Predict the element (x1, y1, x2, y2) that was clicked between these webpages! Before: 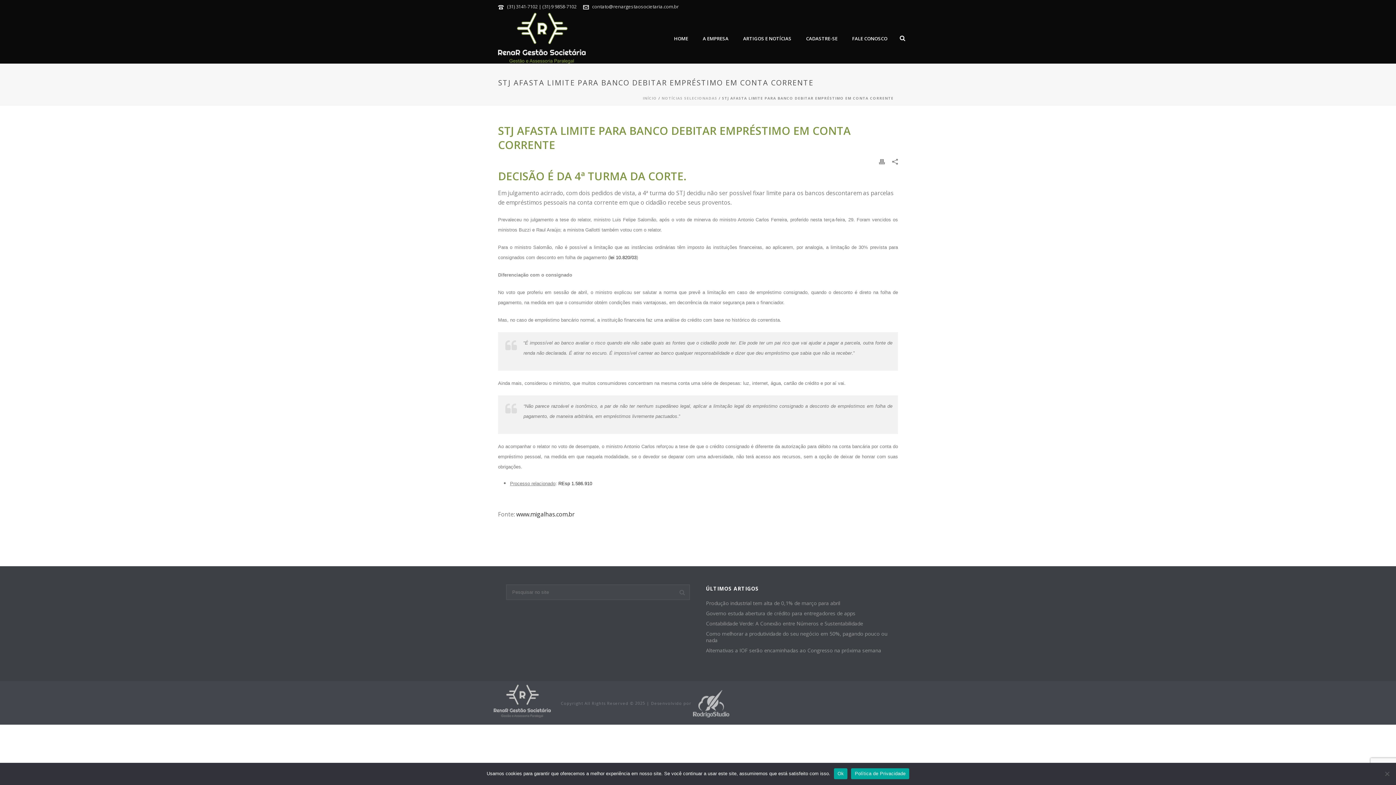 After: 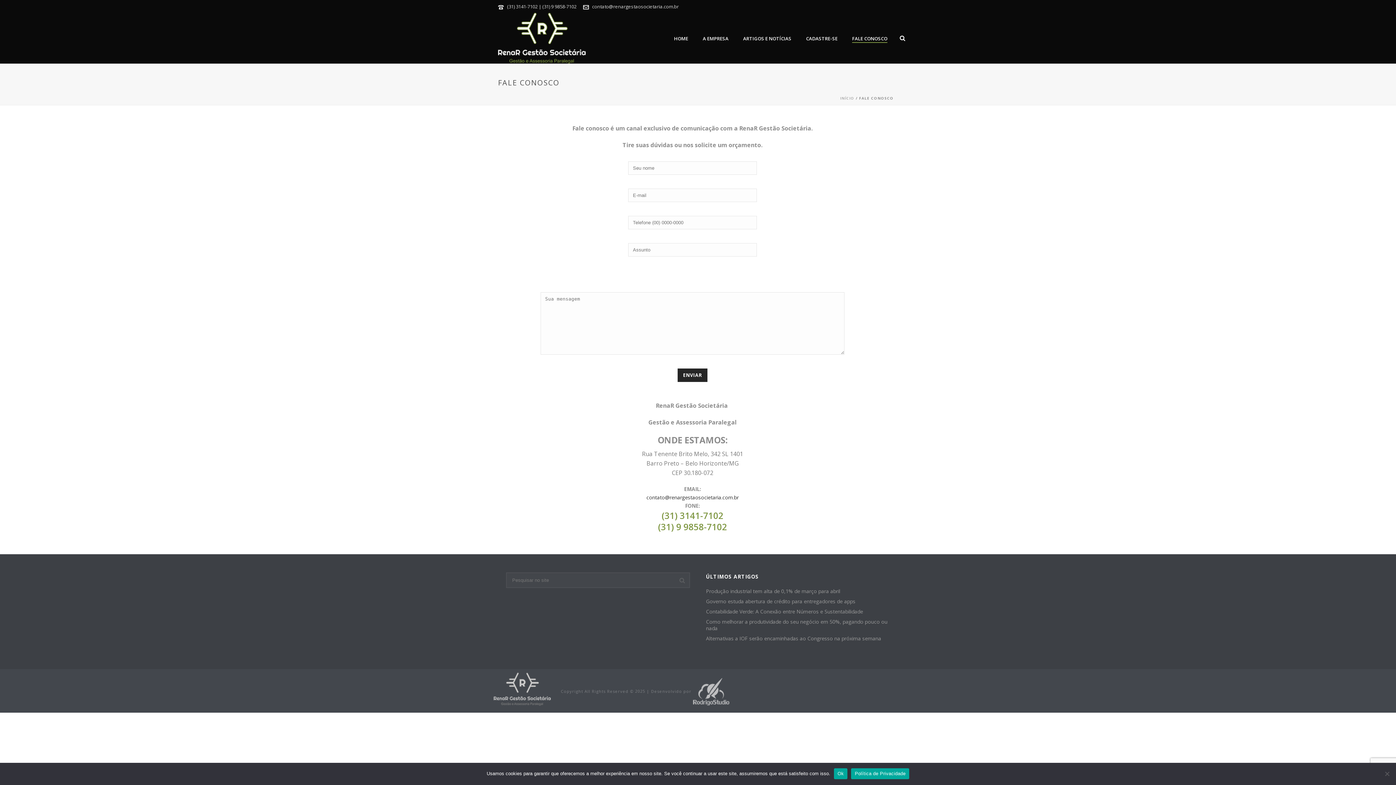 Action: label: FALE CONOSCO bbox: (845, 34, 894, 43)